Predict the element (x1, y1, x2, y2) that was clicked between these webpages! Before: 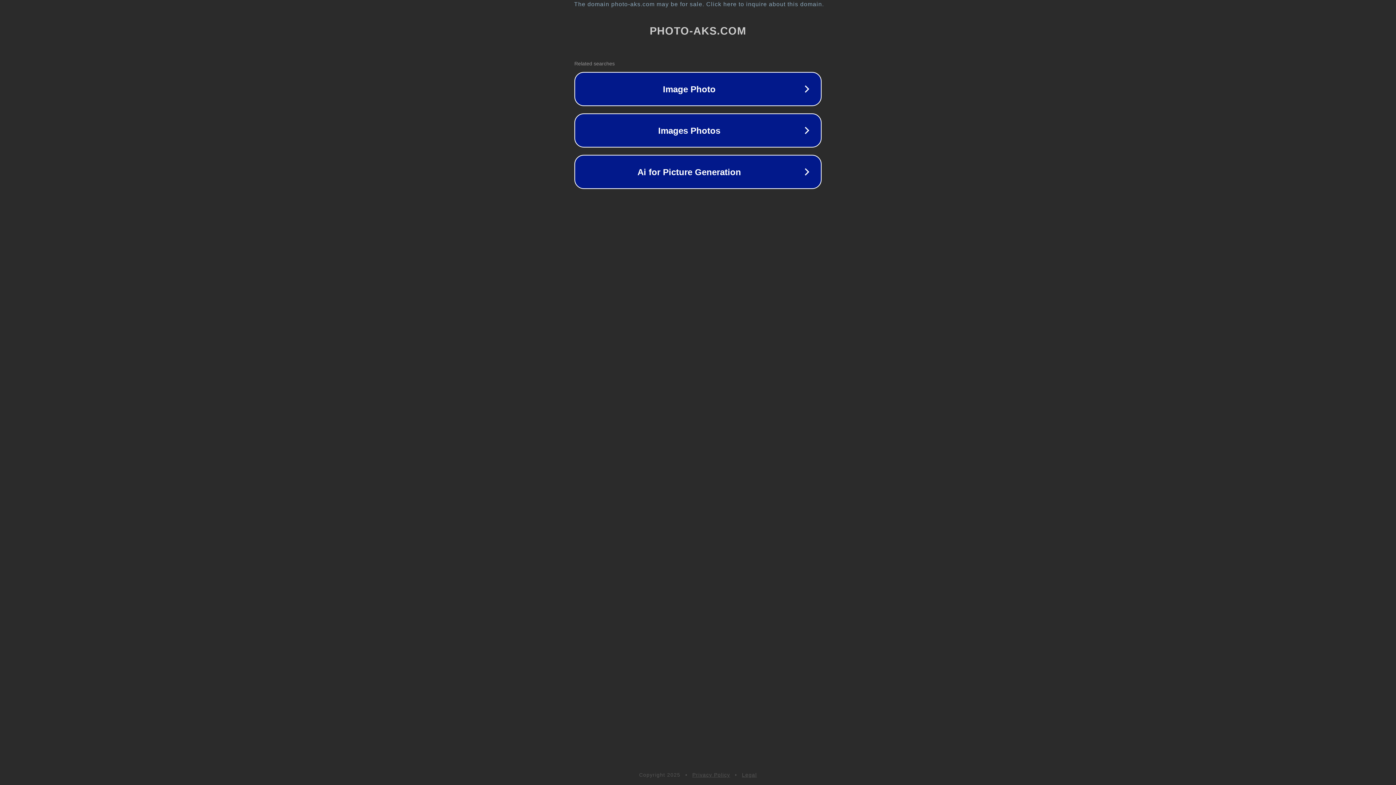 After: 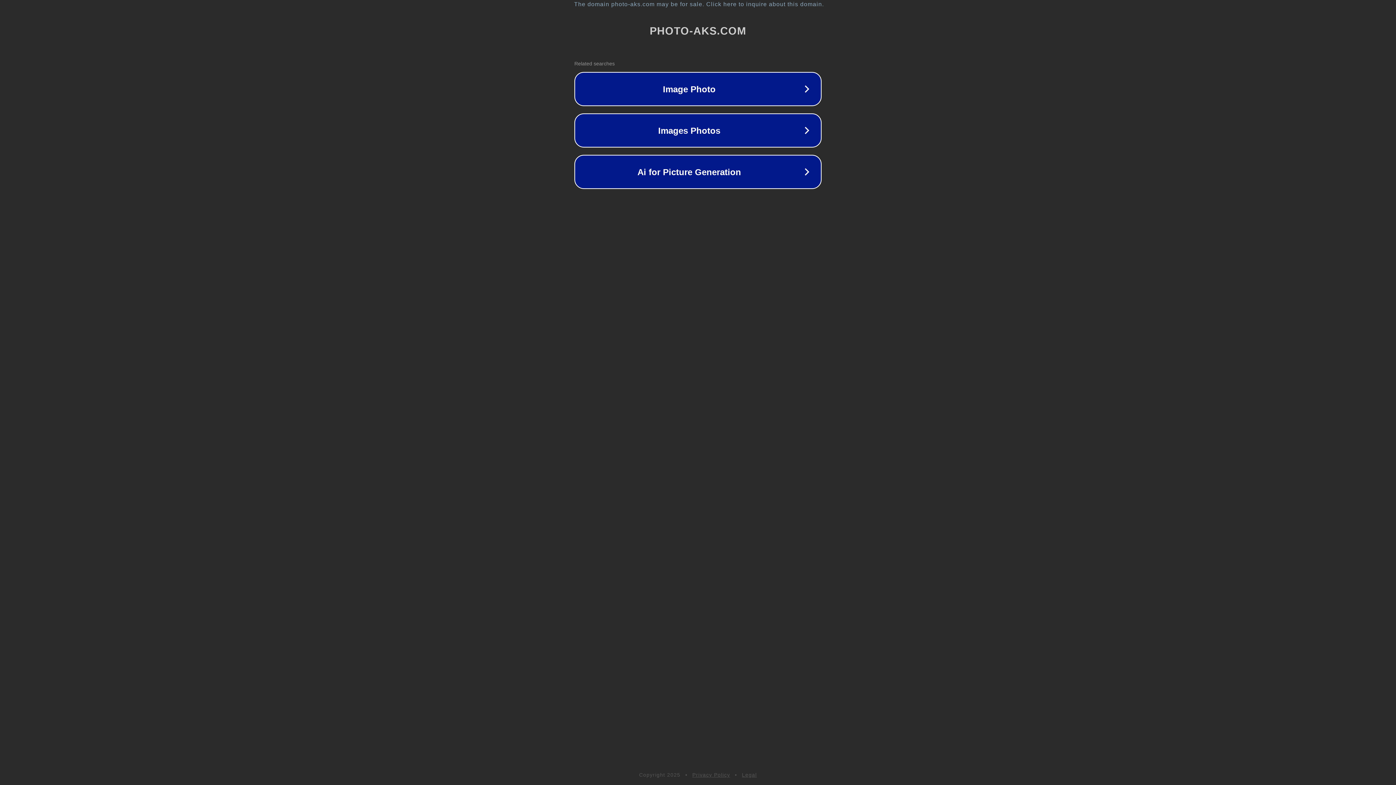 Action: bbox: (692, 772, 730, 778) label: Privacy Policy